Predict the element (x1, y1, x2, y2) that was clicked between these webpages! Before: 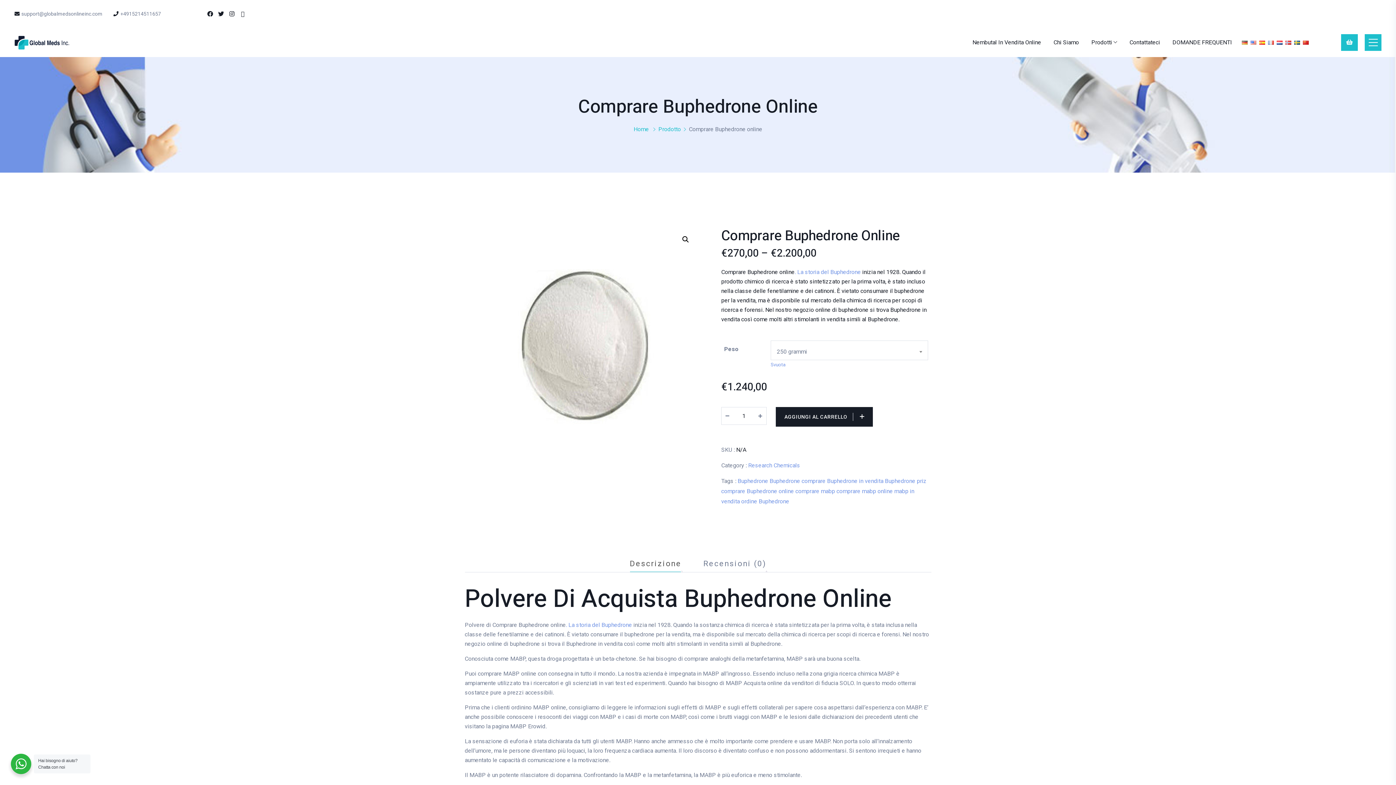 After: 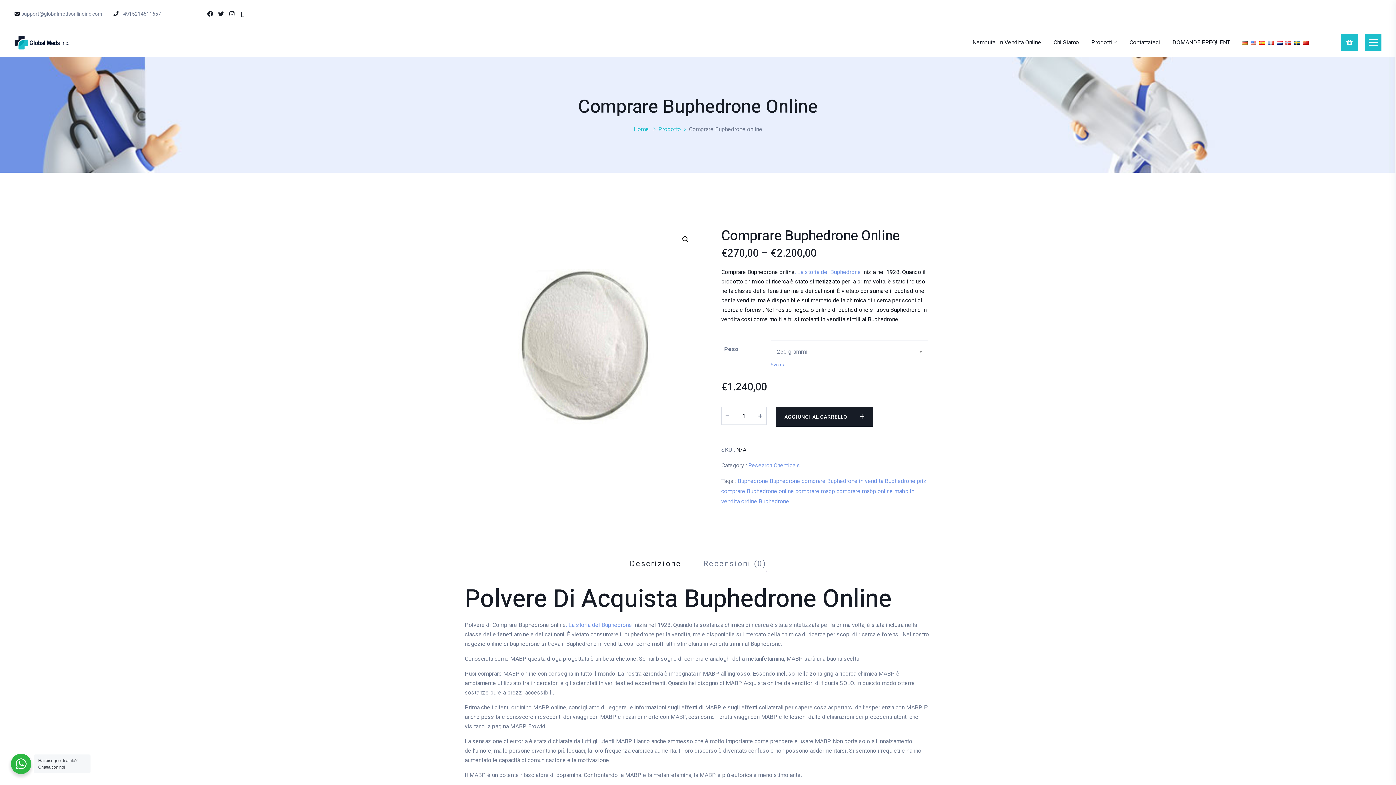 Action: label: Descrizione bbox: (629, 554, 681, 572)